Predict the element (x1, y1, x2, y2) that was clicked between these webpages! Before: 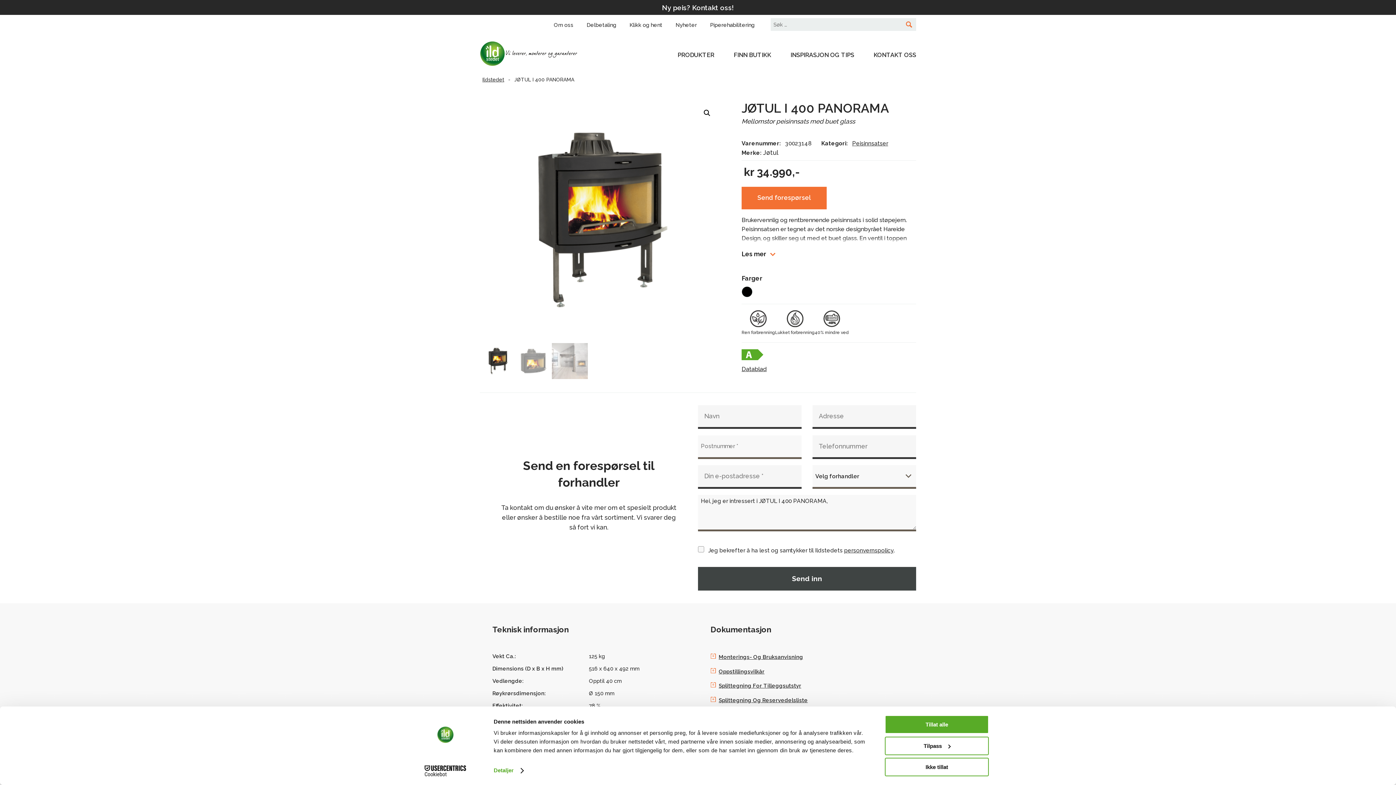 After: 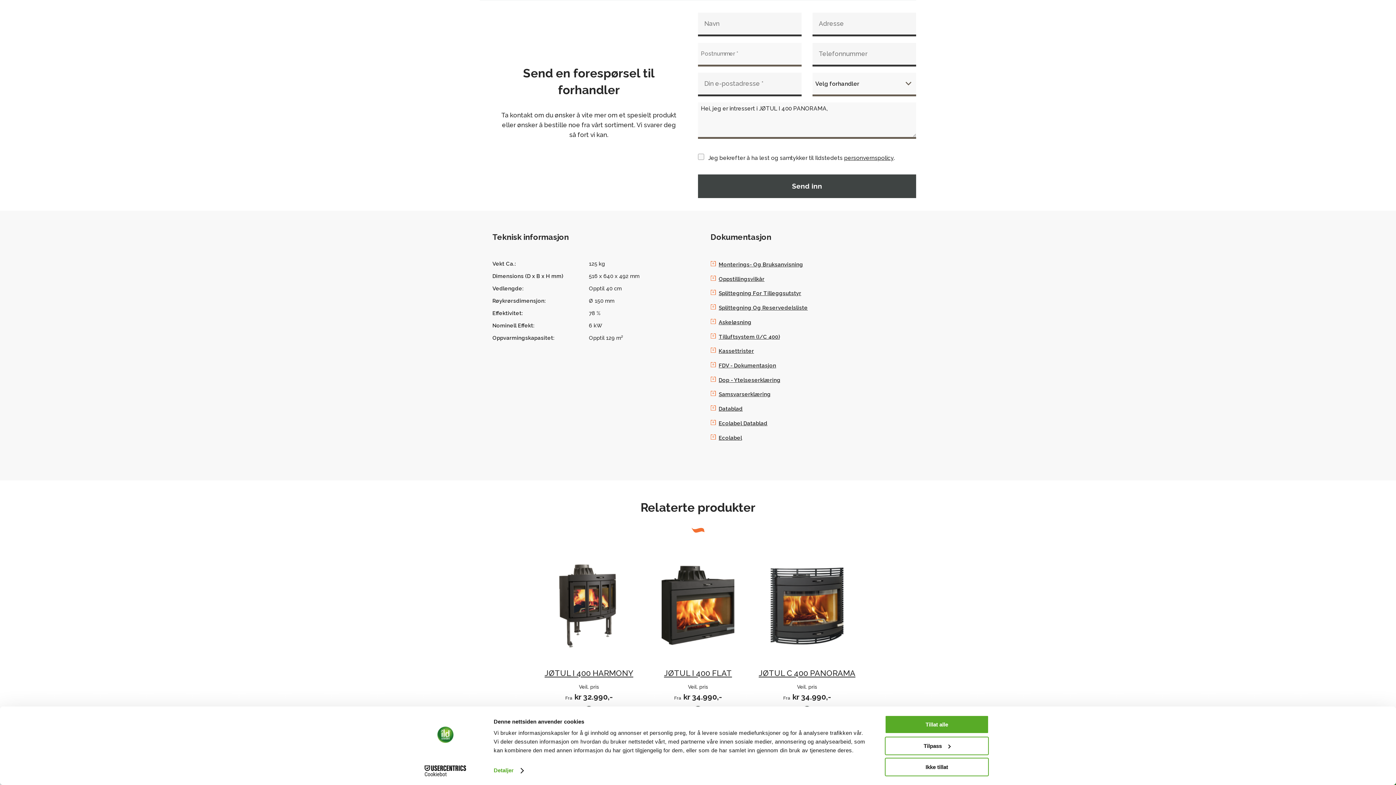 Action: label: Send forespørsel bbox: (741, 186, 826, 209)